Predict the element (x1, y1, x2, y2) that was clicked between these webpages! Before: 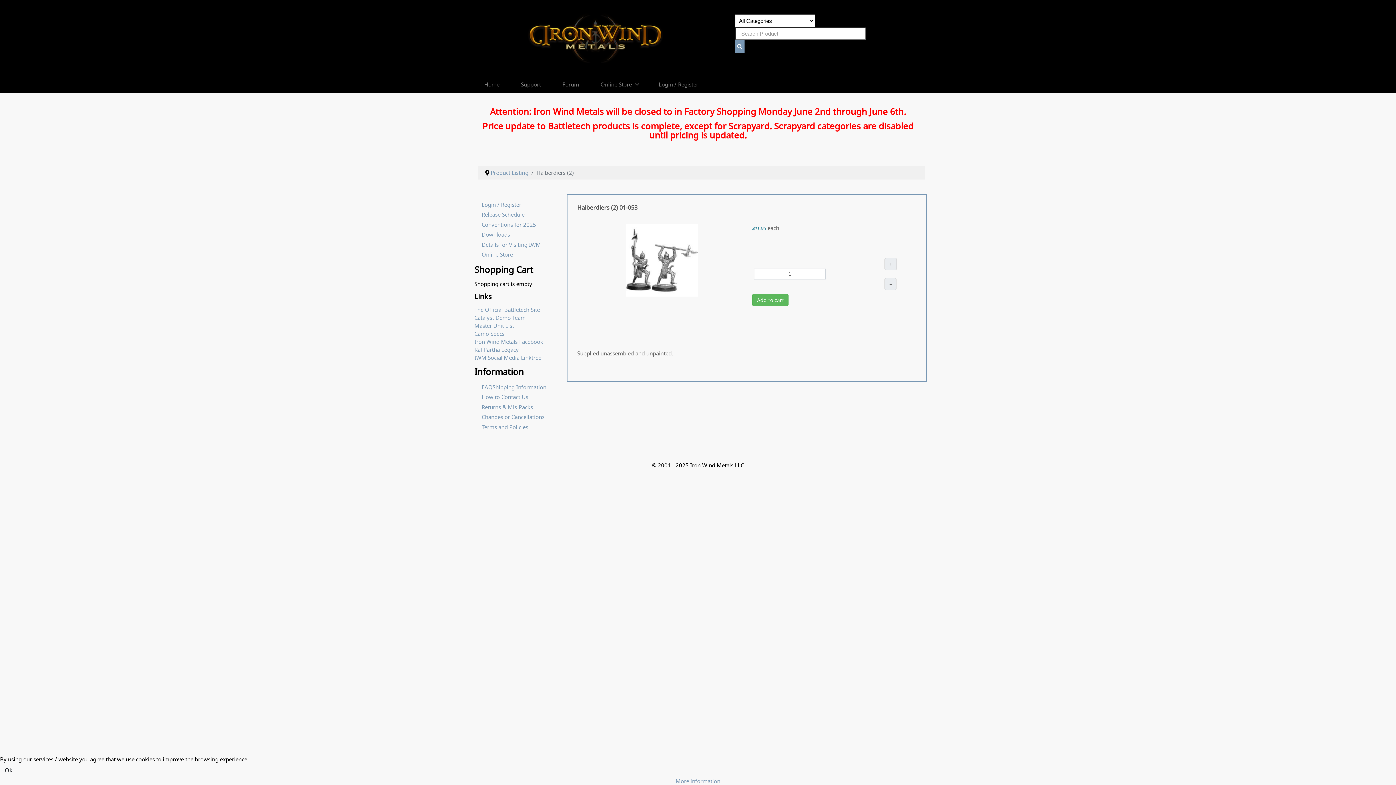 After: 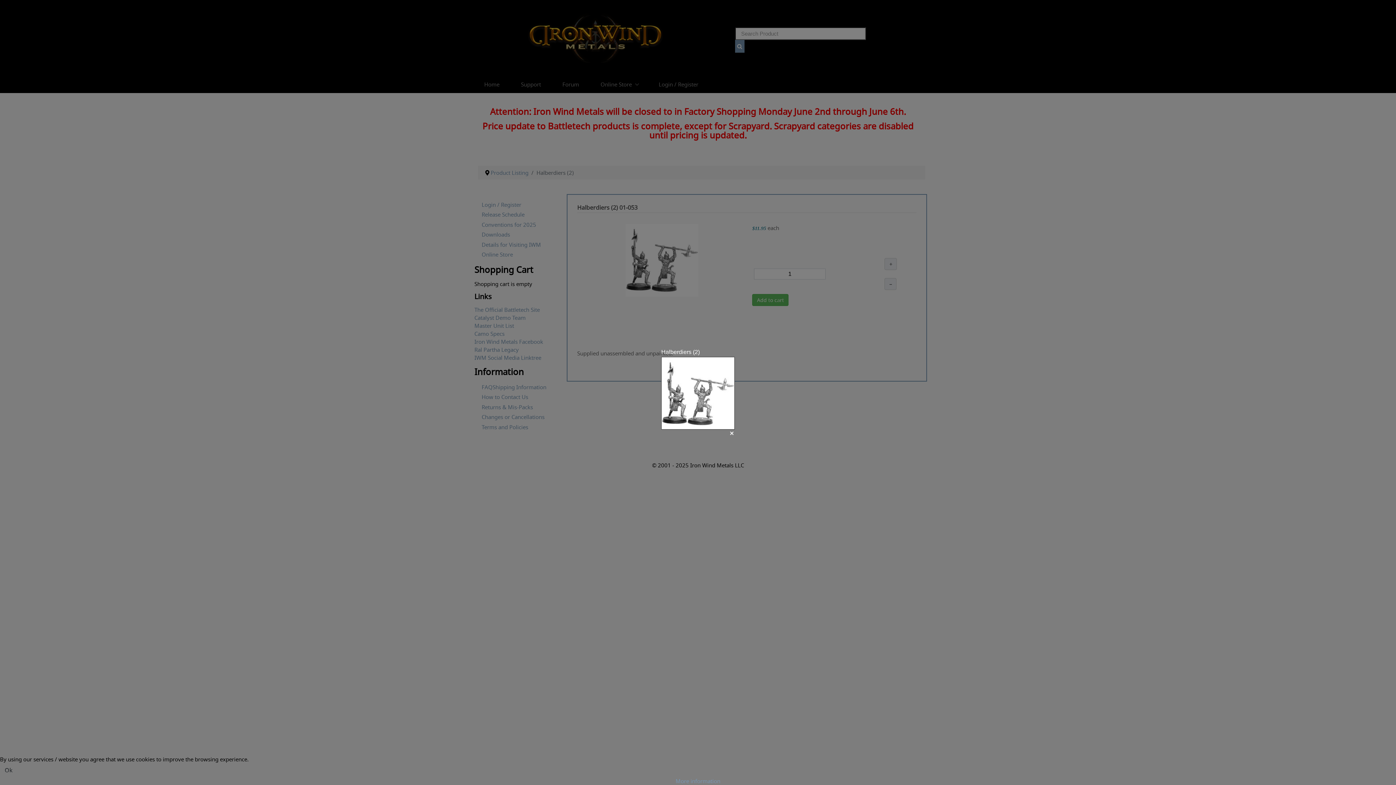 Action: bbox: (625, 256, 698, 263)